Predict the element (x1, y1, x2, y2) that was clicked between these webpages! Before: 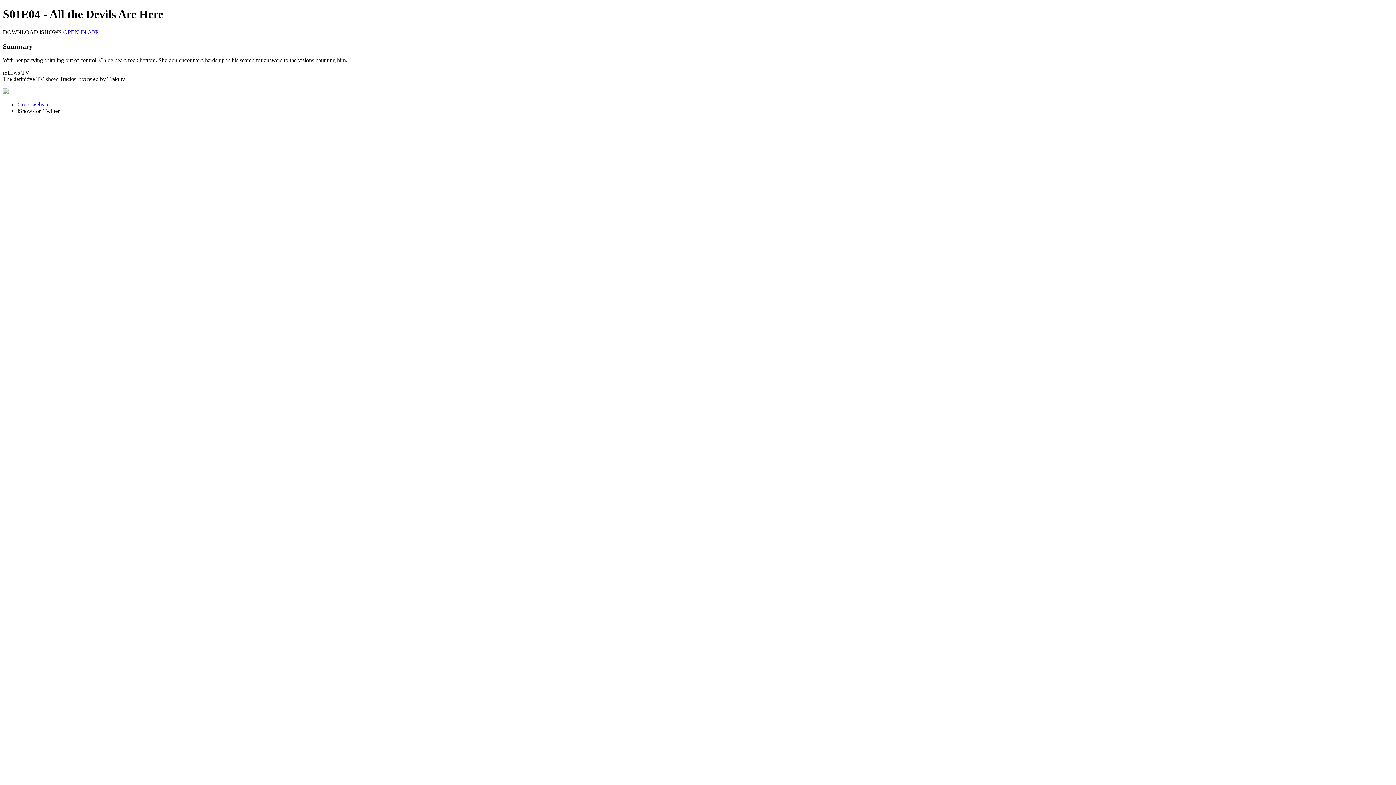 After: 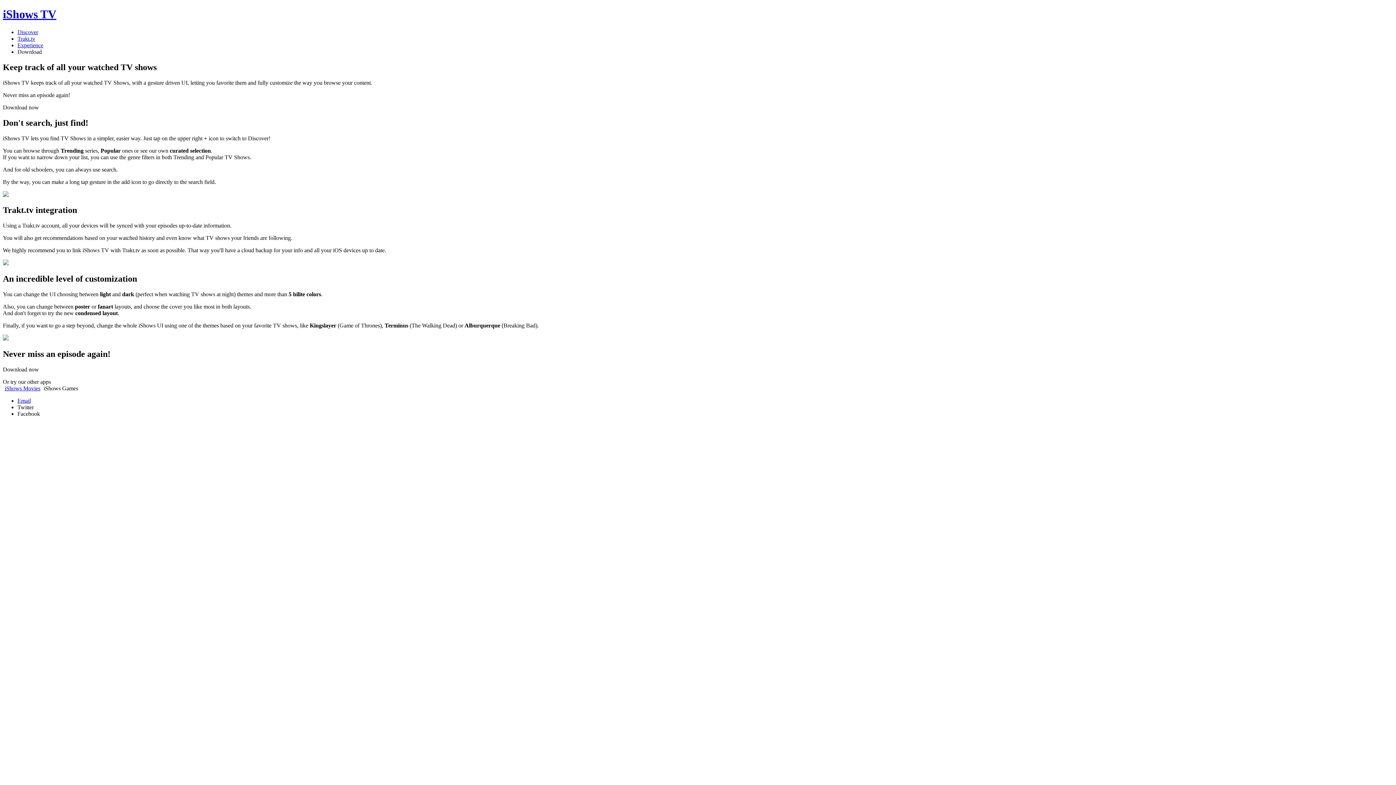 Action: bbox: (17, 101, 49, 107) label: Go to website